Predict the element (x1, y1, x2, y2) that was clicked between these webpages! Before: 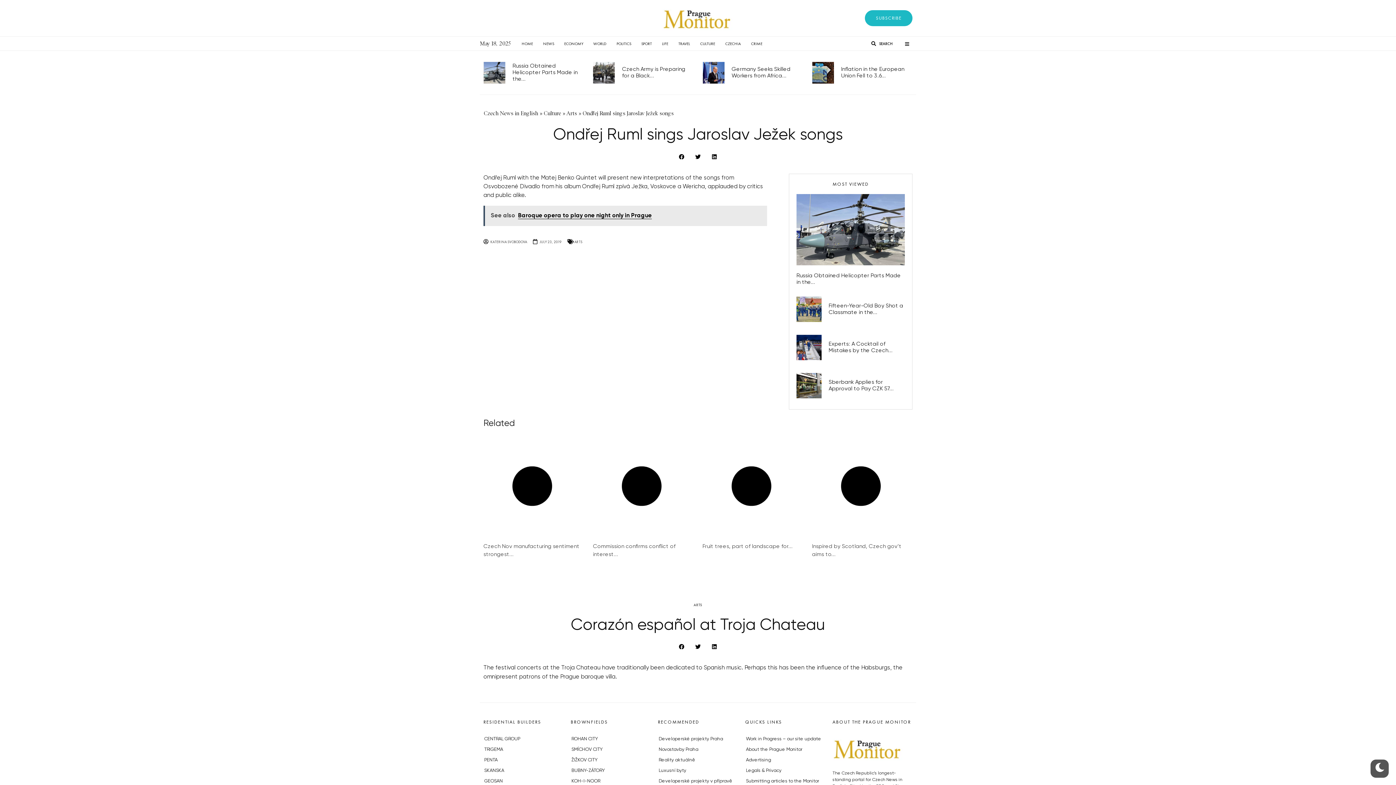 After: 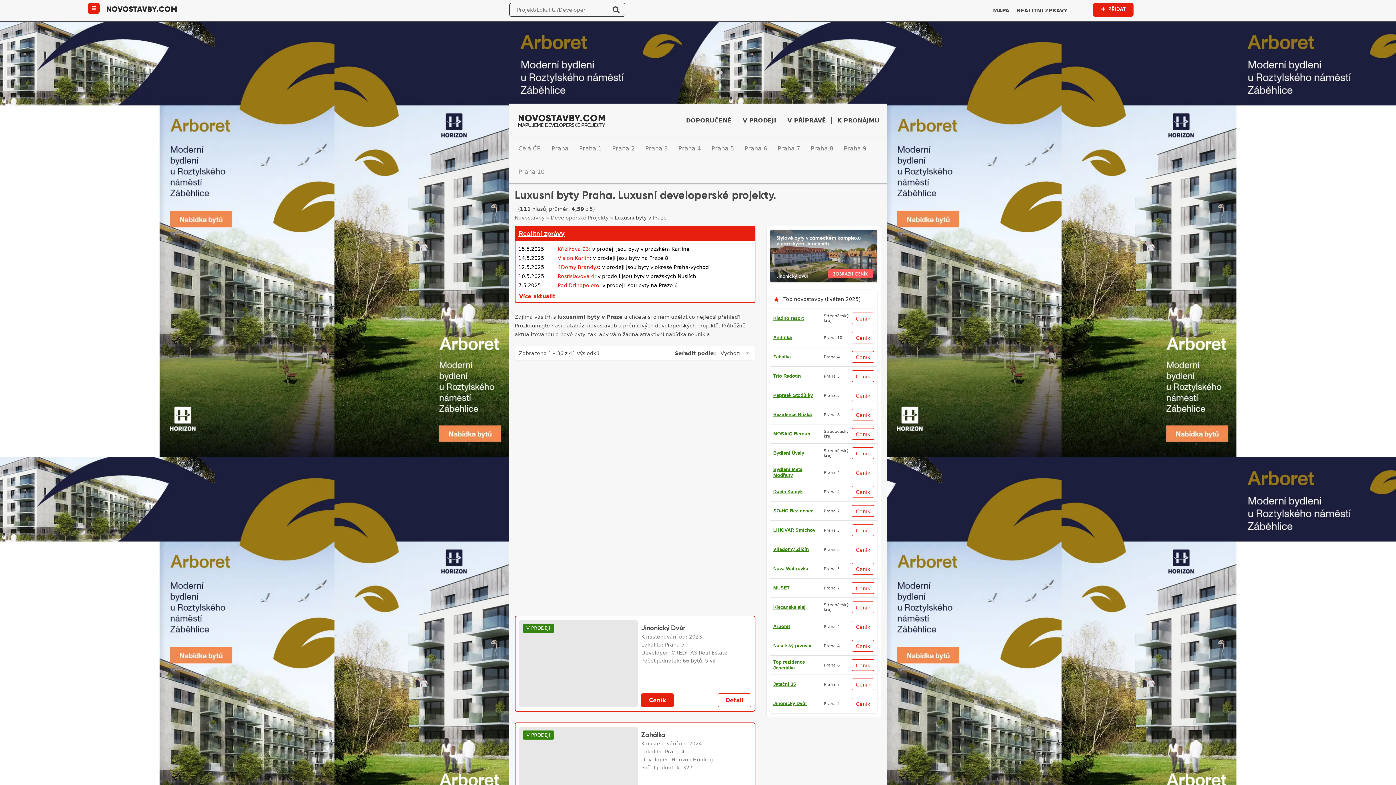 Action: label: Luxusní byty bbox: (658, 765, 733, 776)